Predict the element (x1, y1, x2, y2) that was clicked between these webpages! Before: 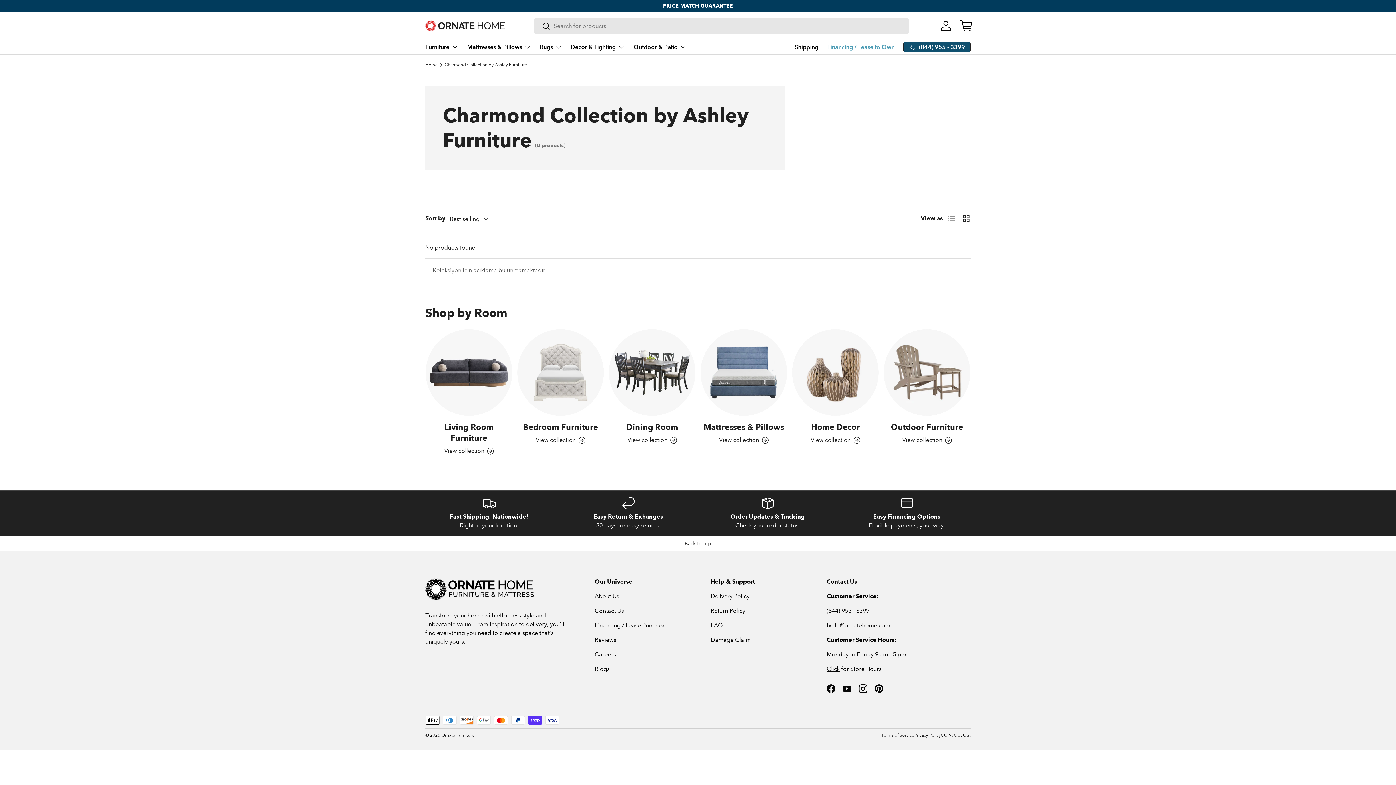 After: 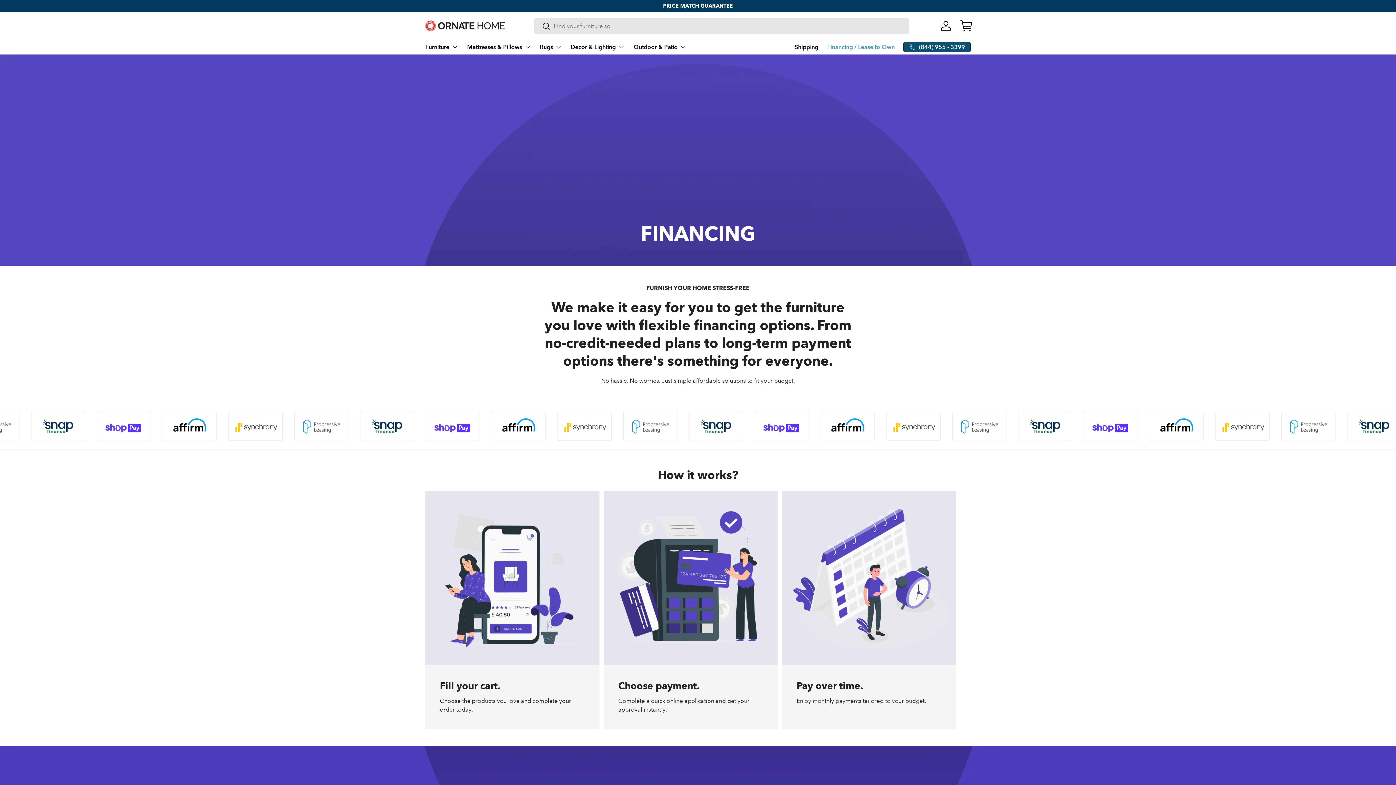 Action: label: Financing / Lease Purchase bbox: (594, 622, 666, 629)